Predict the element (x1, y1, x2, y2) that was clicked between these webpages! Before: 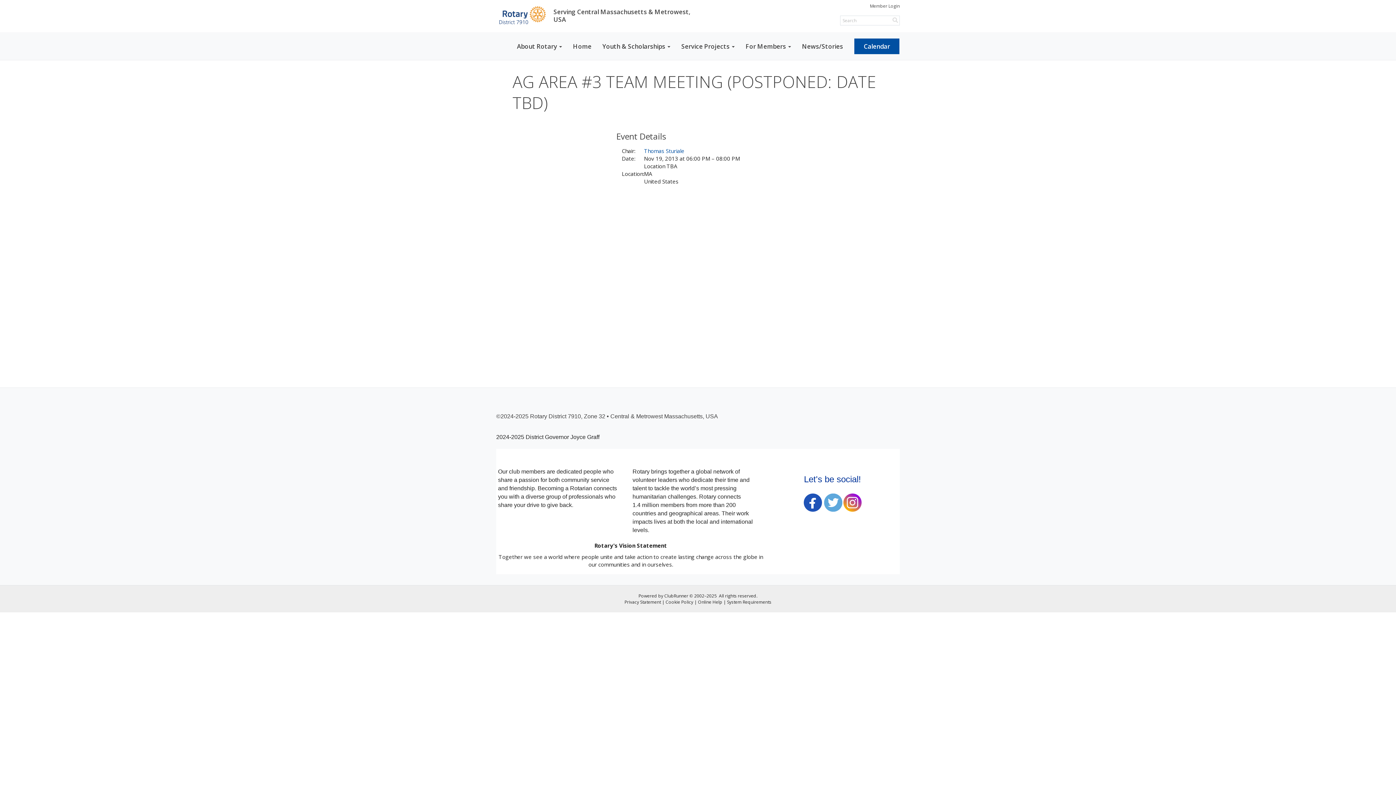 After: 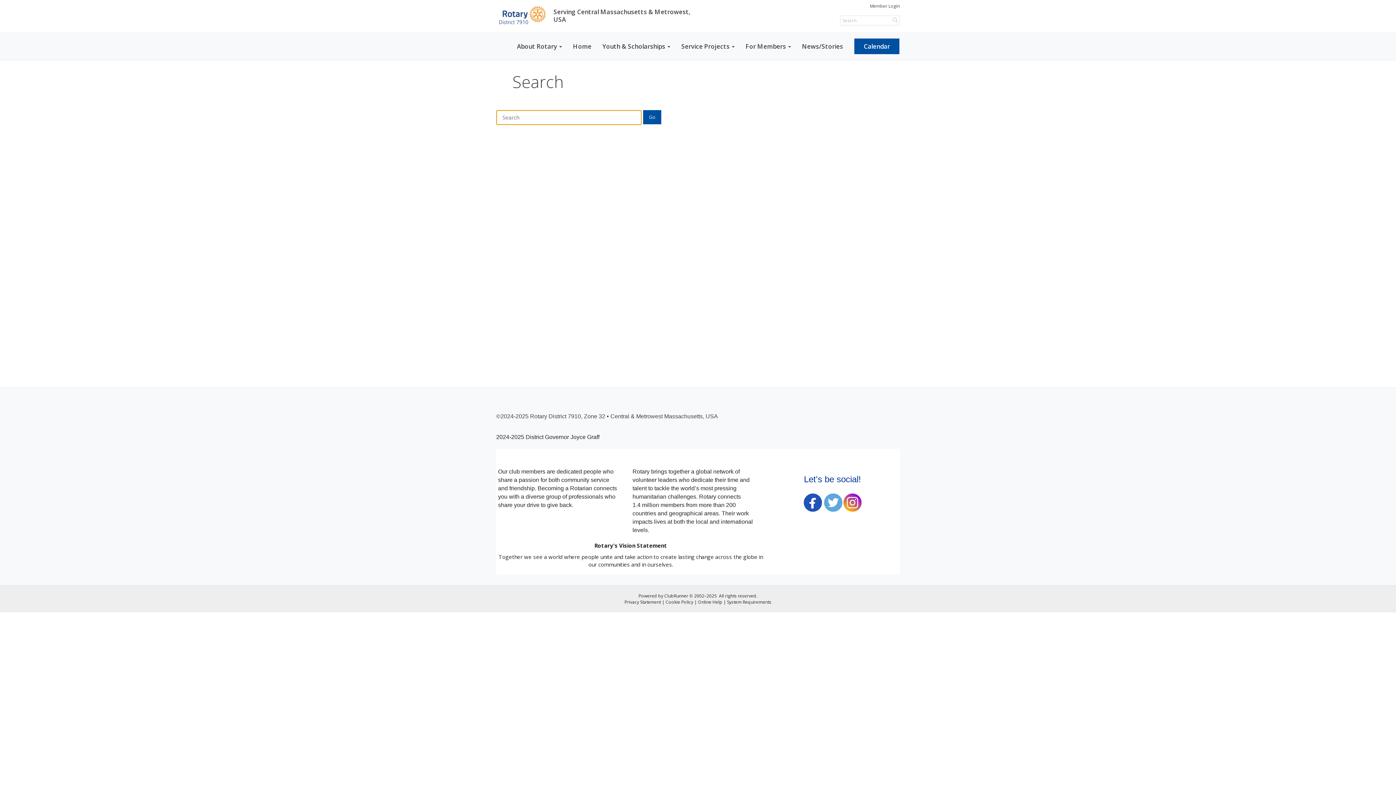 Action: bbox: (892, 16, 898, 23)